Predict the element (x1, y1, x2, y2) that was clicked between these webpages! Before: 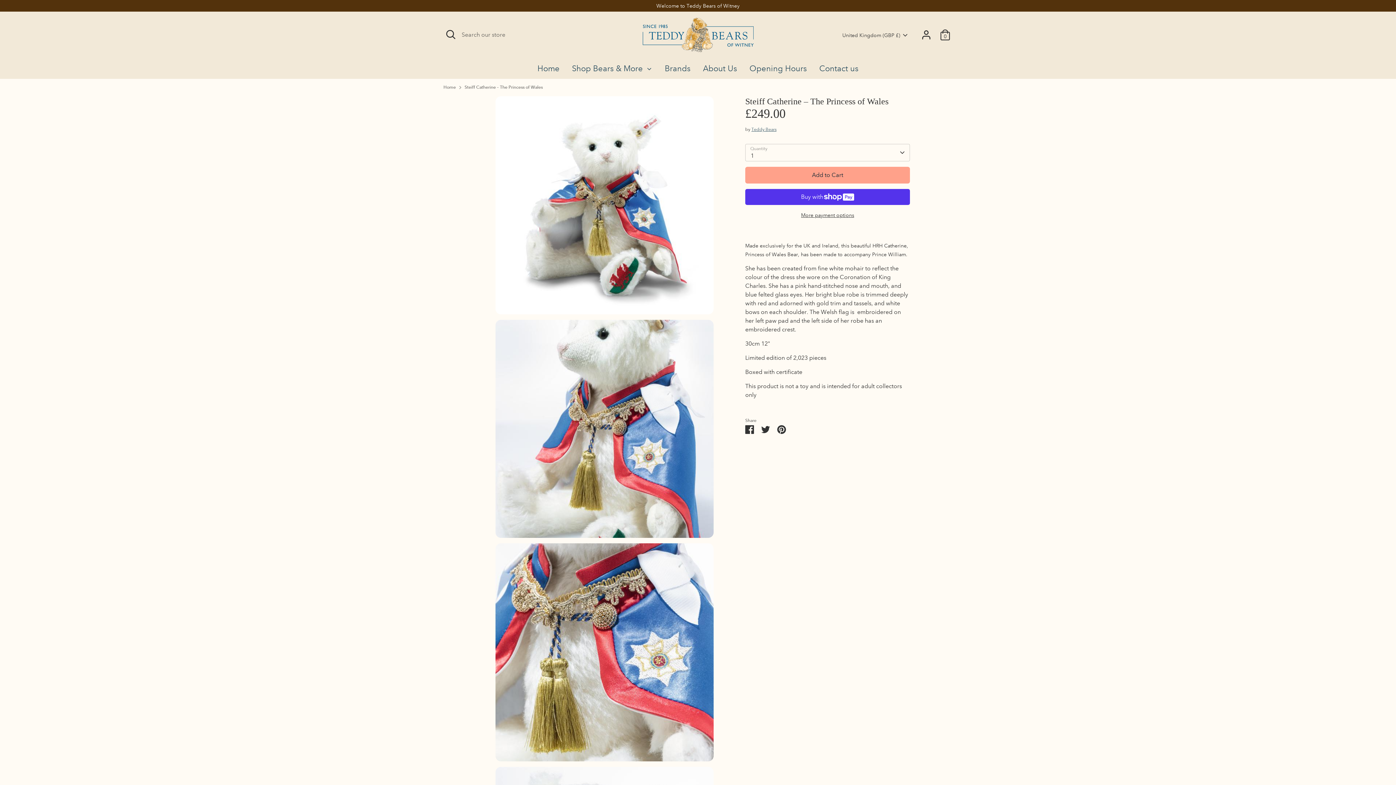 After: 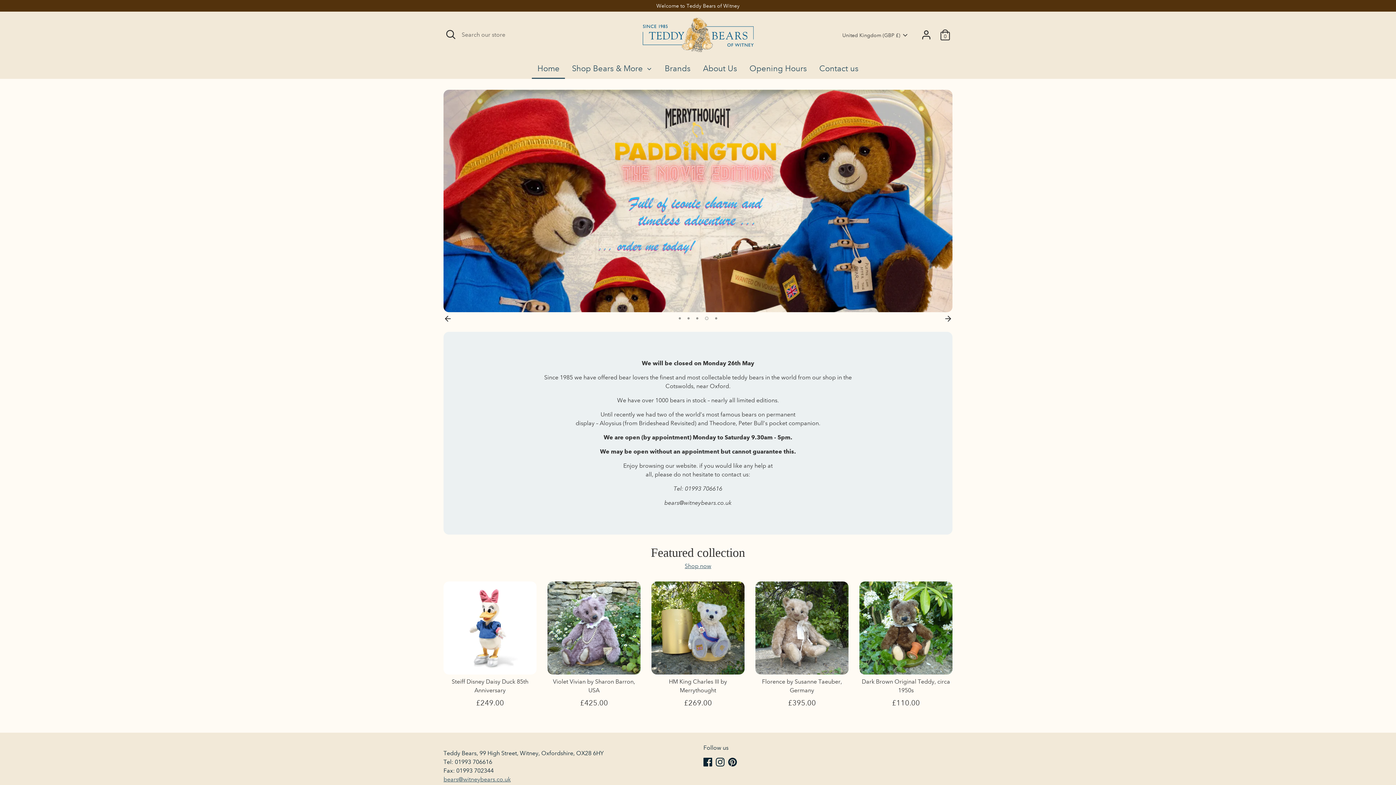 Action: bbox: (642, 17, 753, 52)